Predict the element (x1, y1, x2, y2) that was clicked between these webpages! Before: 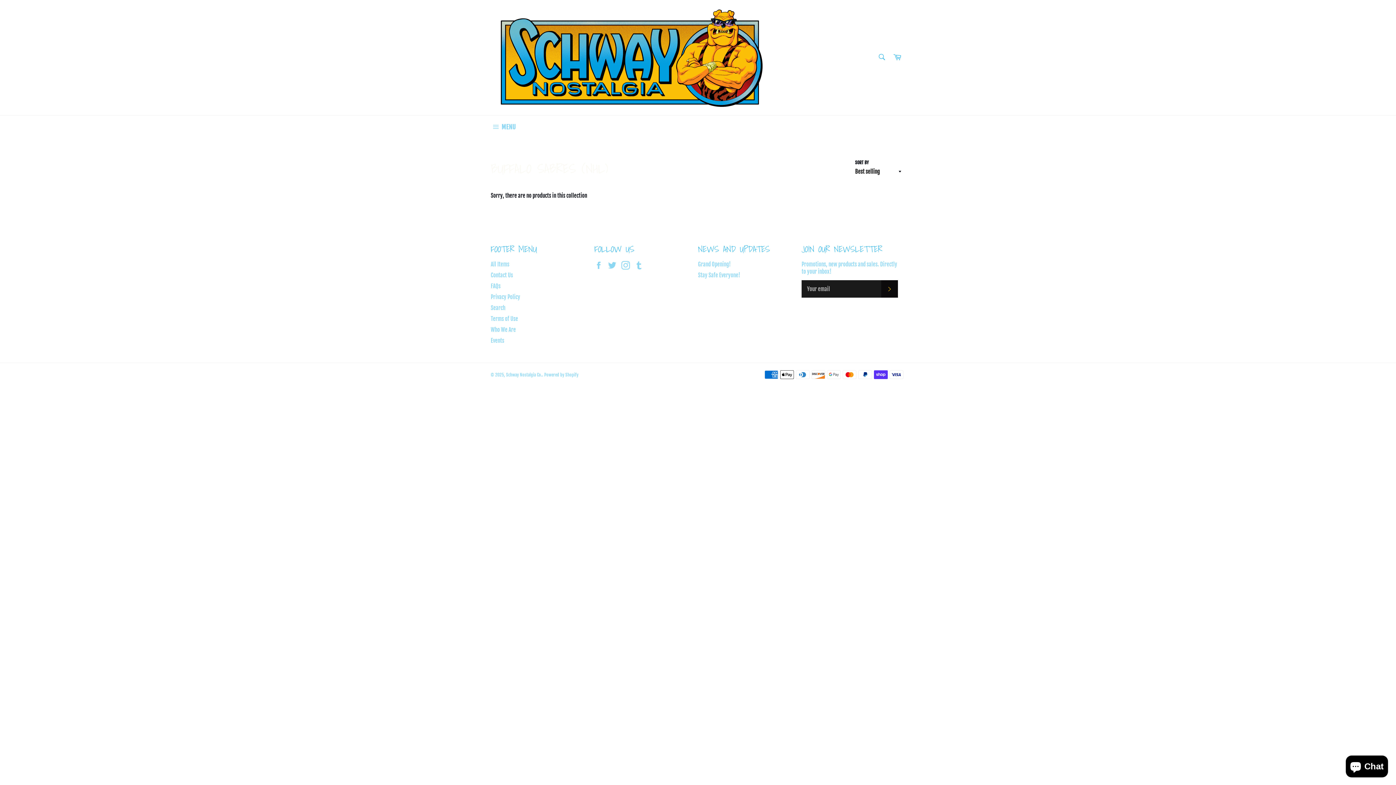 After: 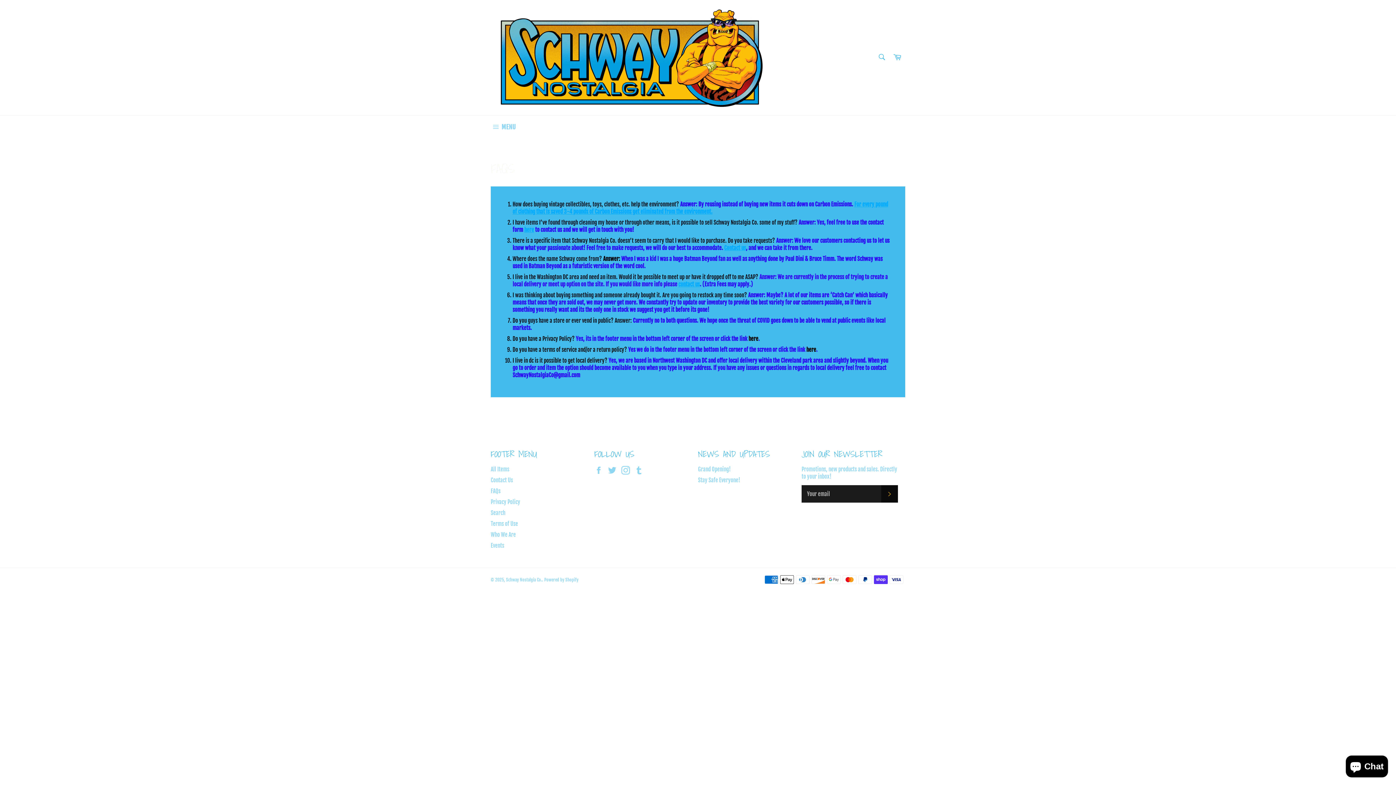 Action: bbox: (490, 282, 500, 289) label: FAQs